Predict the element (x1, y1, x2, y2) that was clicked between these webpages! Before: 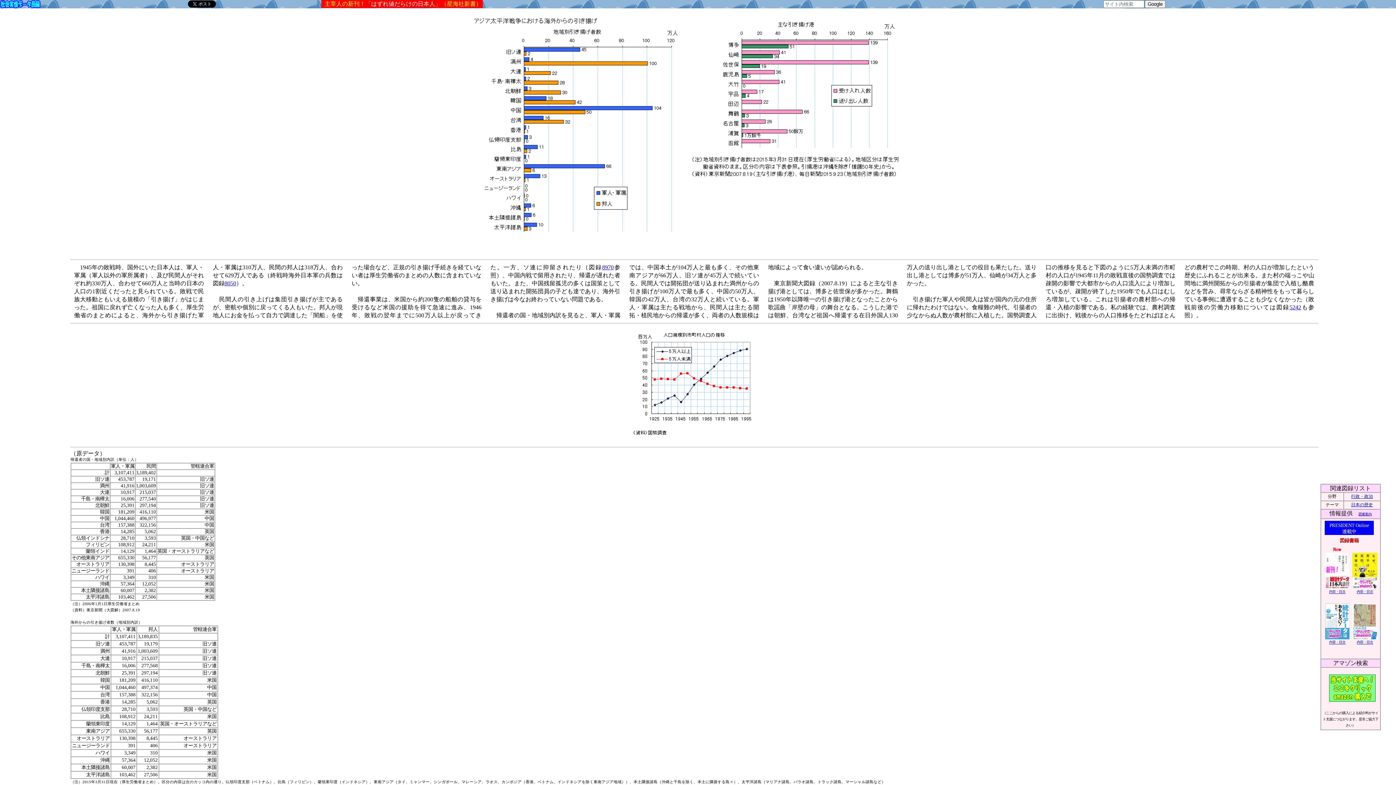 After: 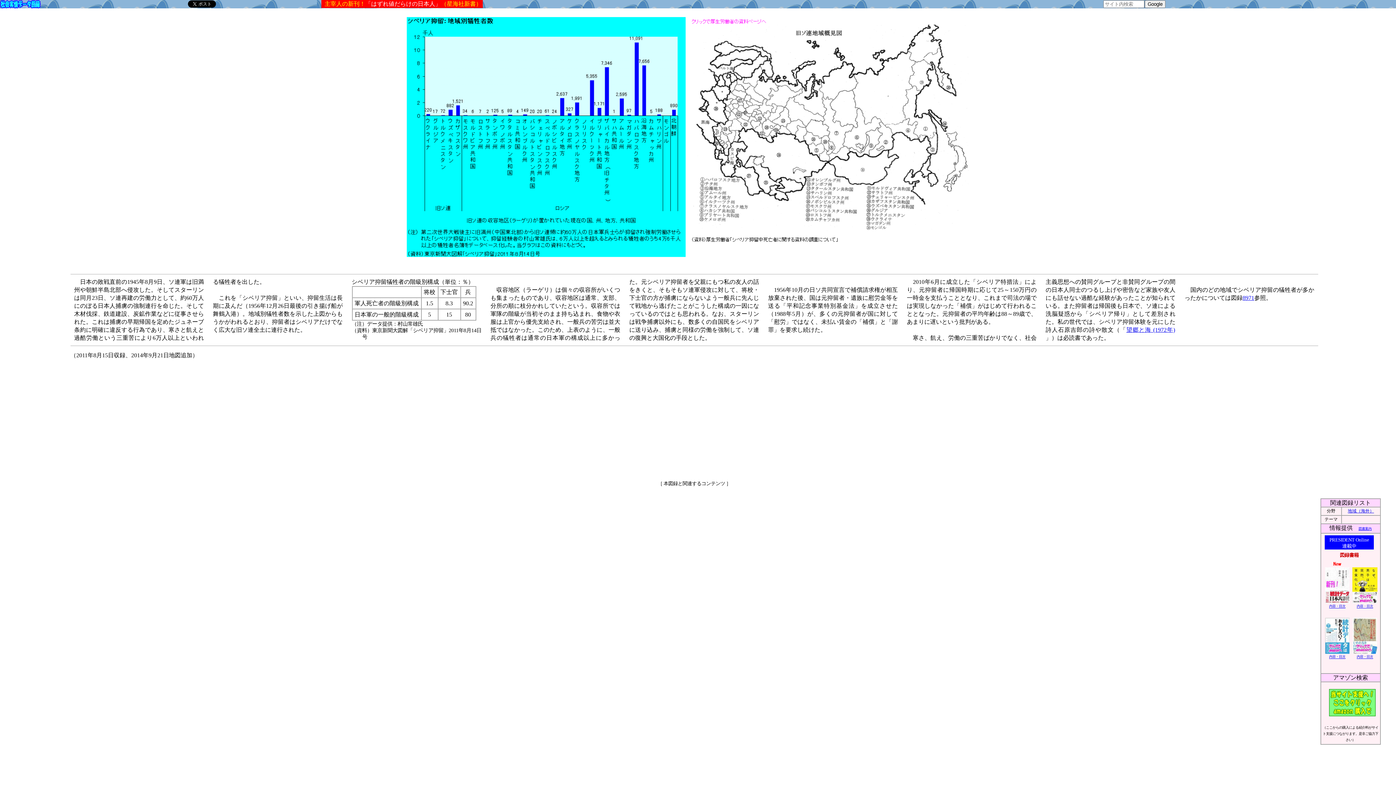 Action: label: 8970 bbox: (602, 264, 613, 270)